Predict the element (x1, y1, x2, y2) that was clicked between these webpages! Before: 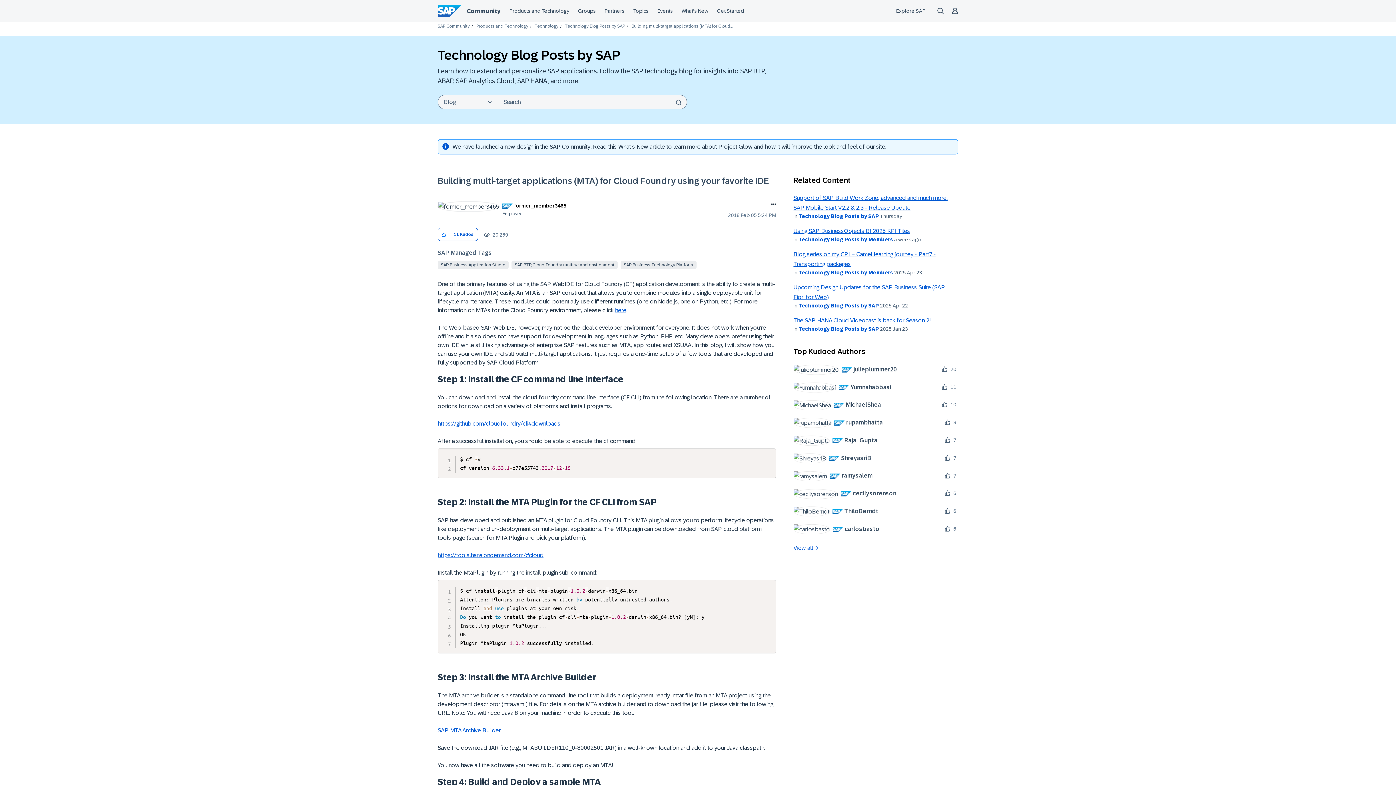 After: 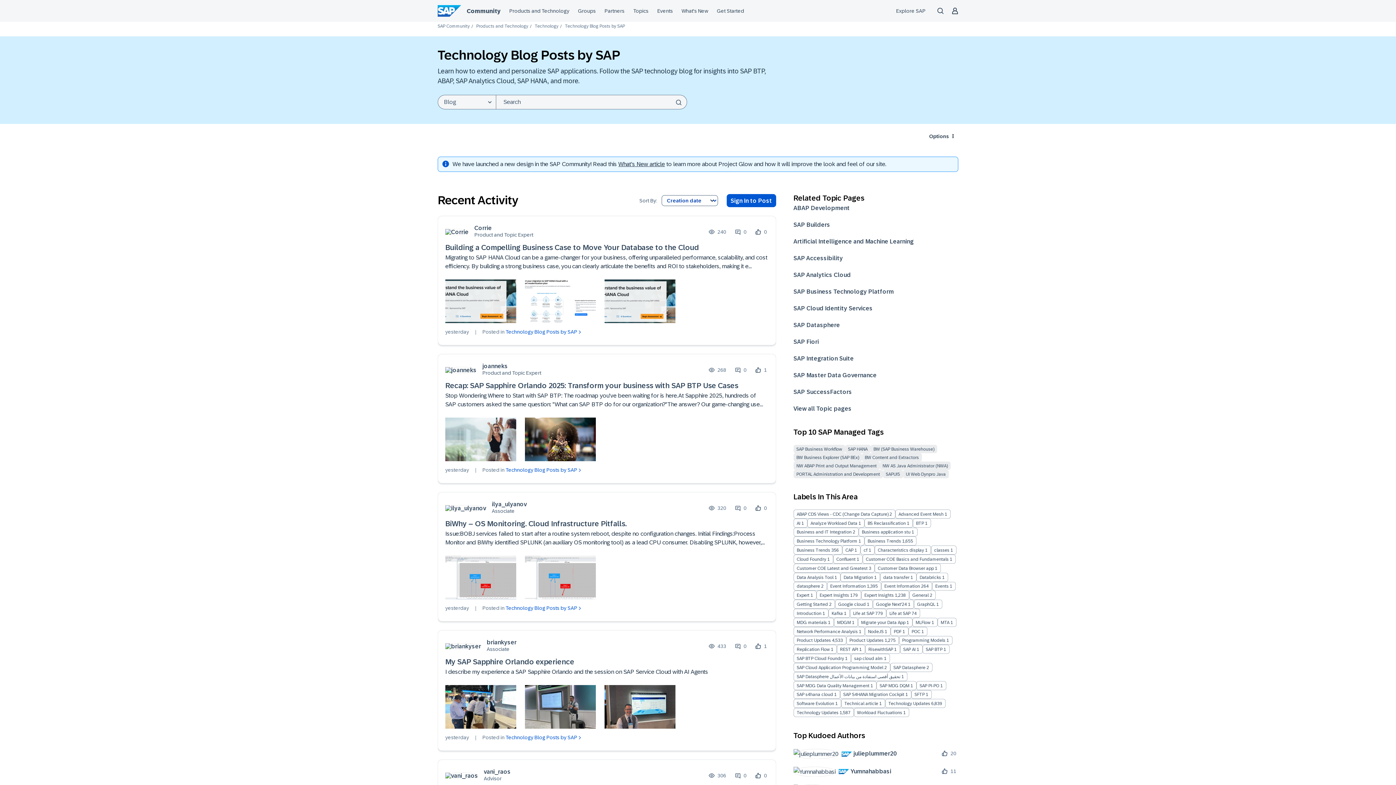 Action: bbox: (798, 326, 879, 332) label: Technology Blog Posts by SAP